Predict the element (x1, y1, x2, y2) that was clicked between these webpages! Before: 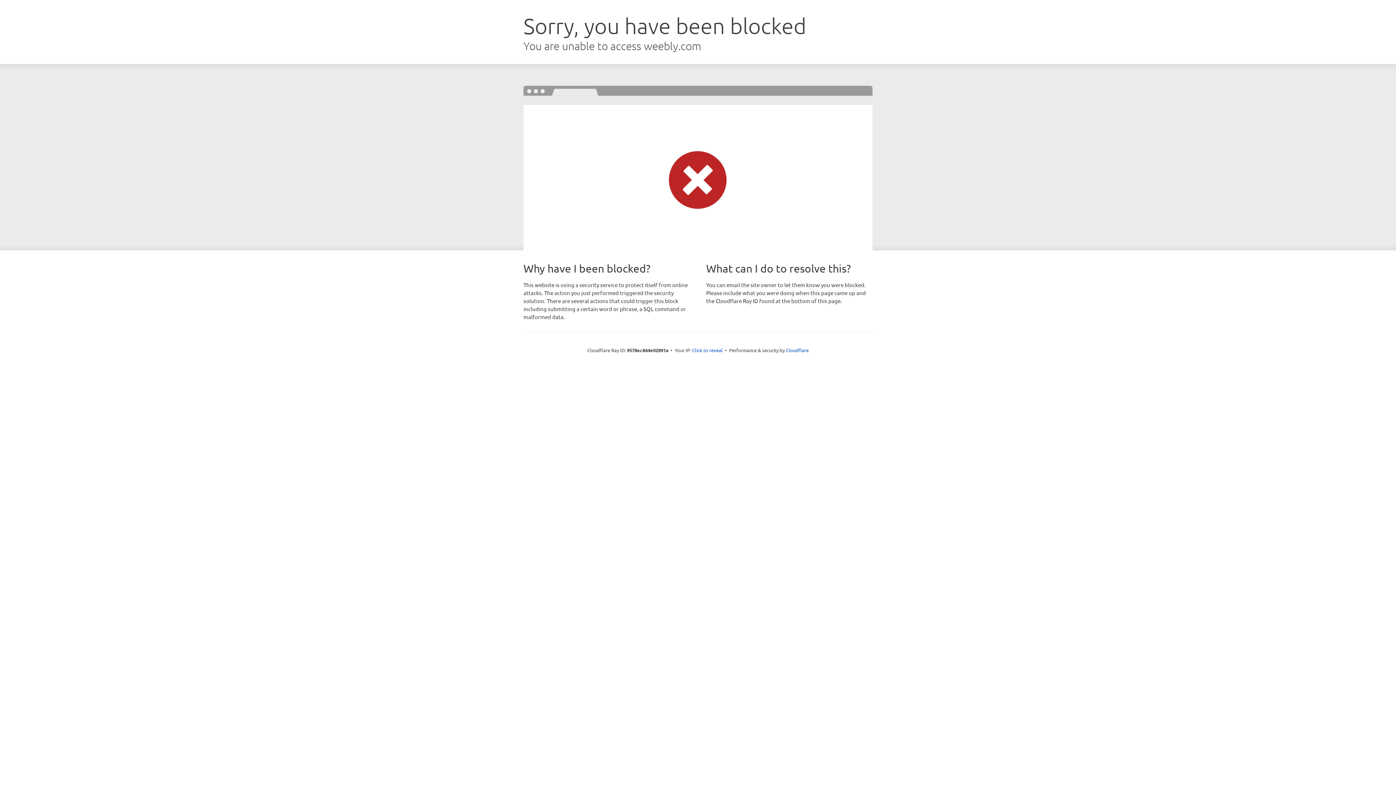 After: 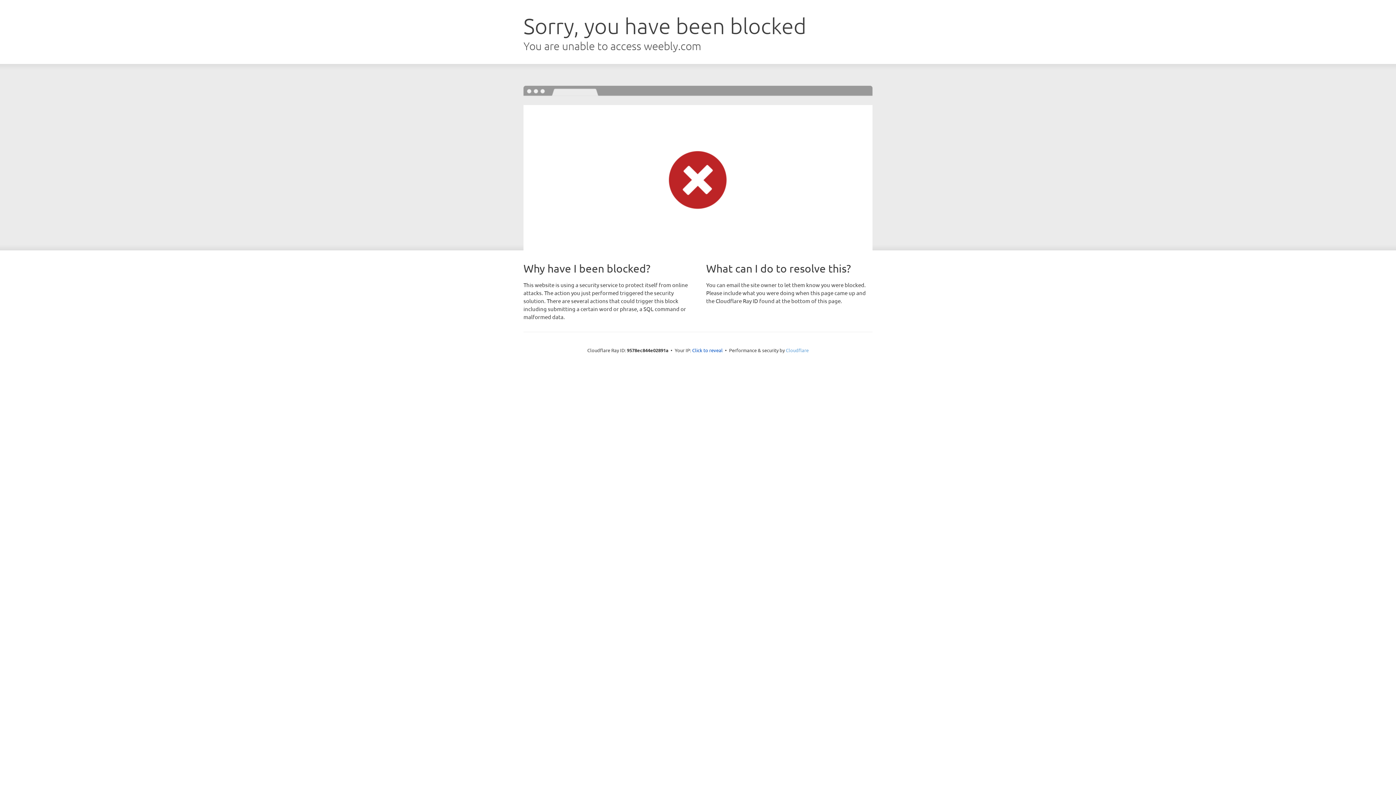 Action: label: Cloudflare bbox: (786, 347, 808, 353)